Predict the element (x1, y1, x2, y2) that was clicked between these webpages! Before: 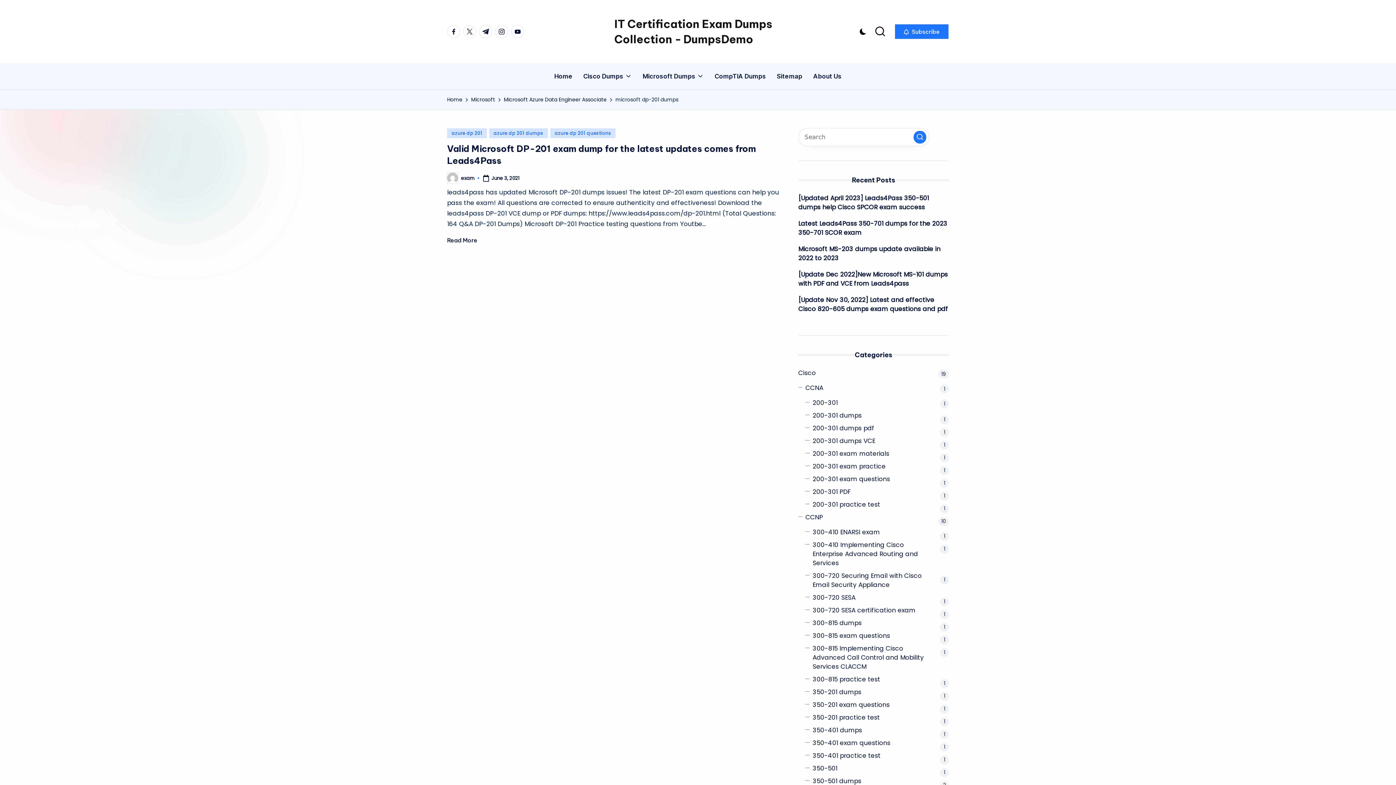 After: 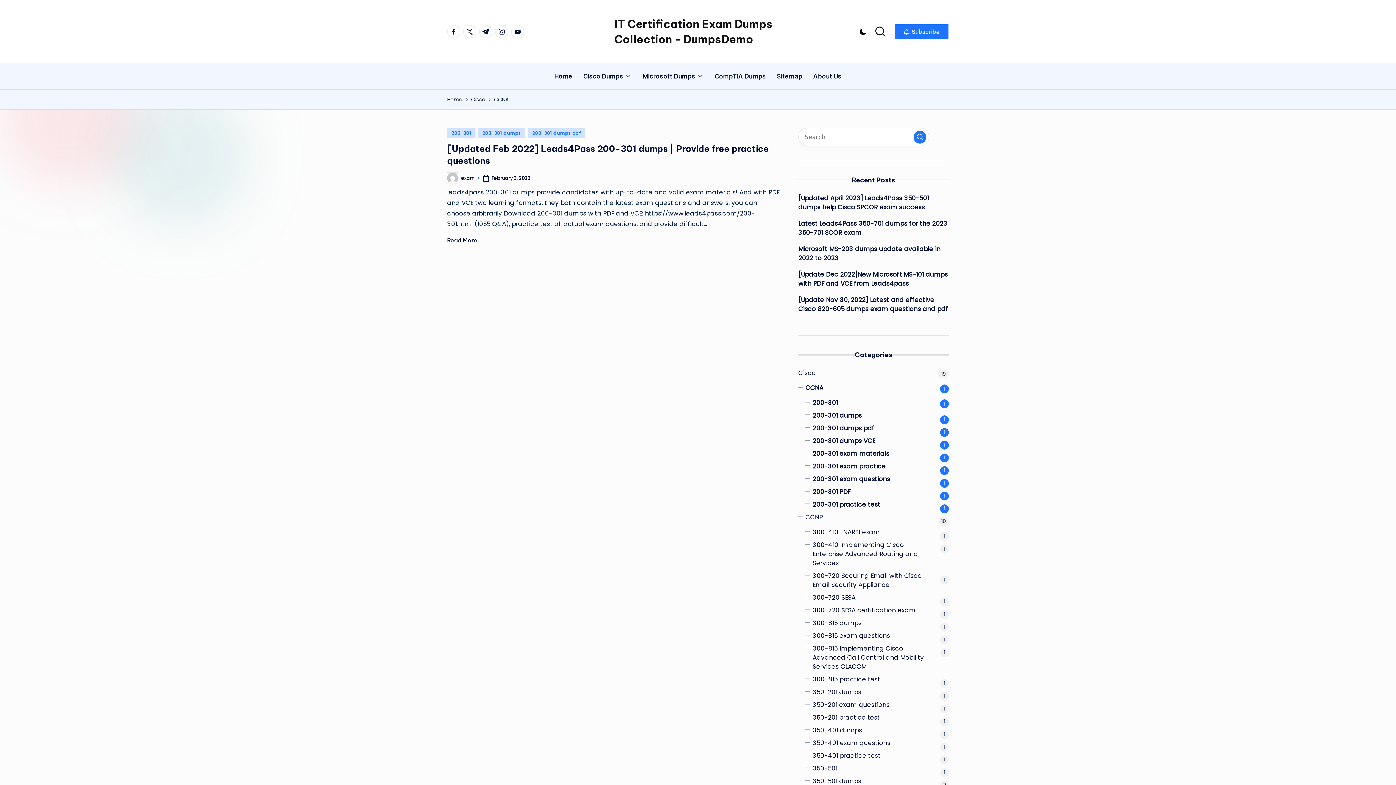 Action: label: CCNA bbox: (805, 383, 949, 392)